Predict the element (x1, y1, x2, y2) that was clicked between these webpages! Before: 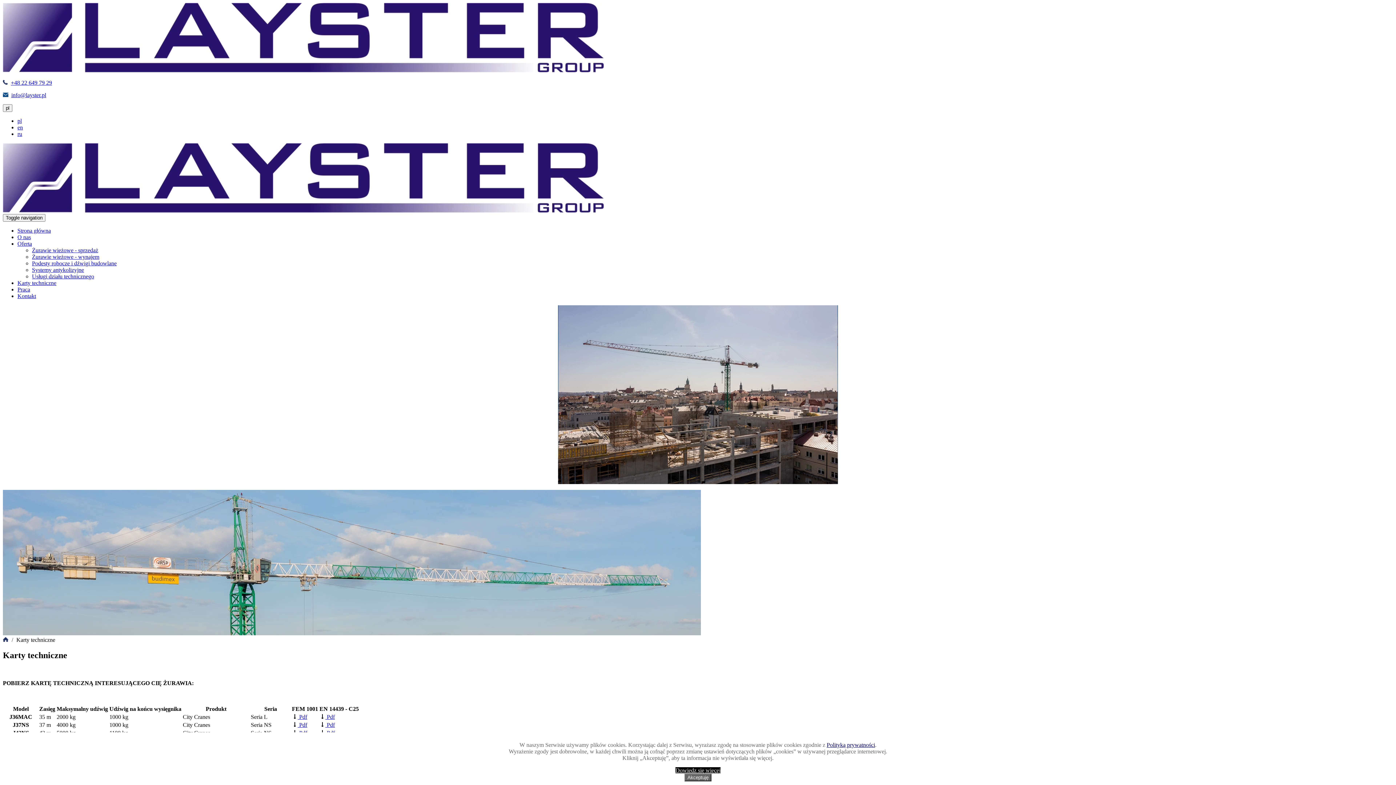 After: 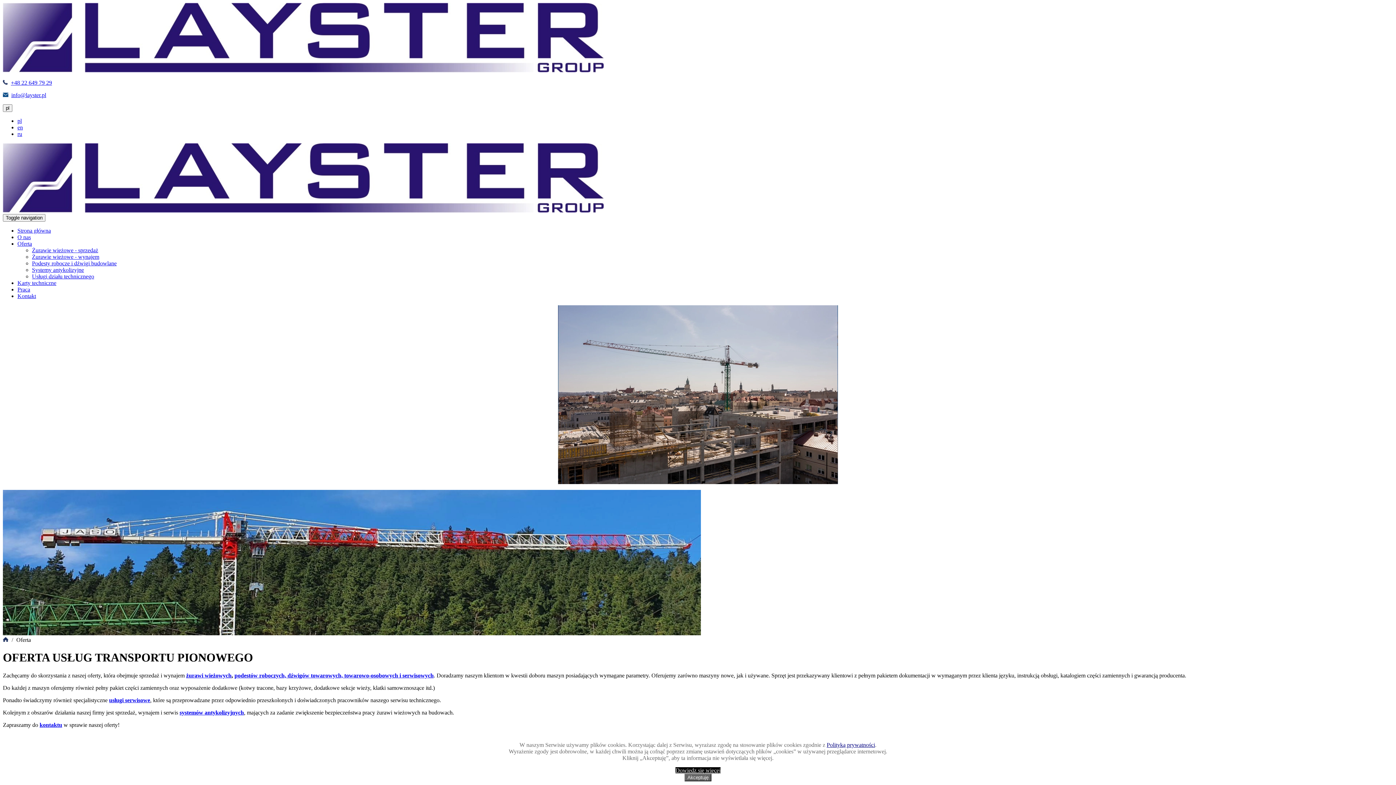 Action: bbox: (17, 240, 32, 246) label: Oferta